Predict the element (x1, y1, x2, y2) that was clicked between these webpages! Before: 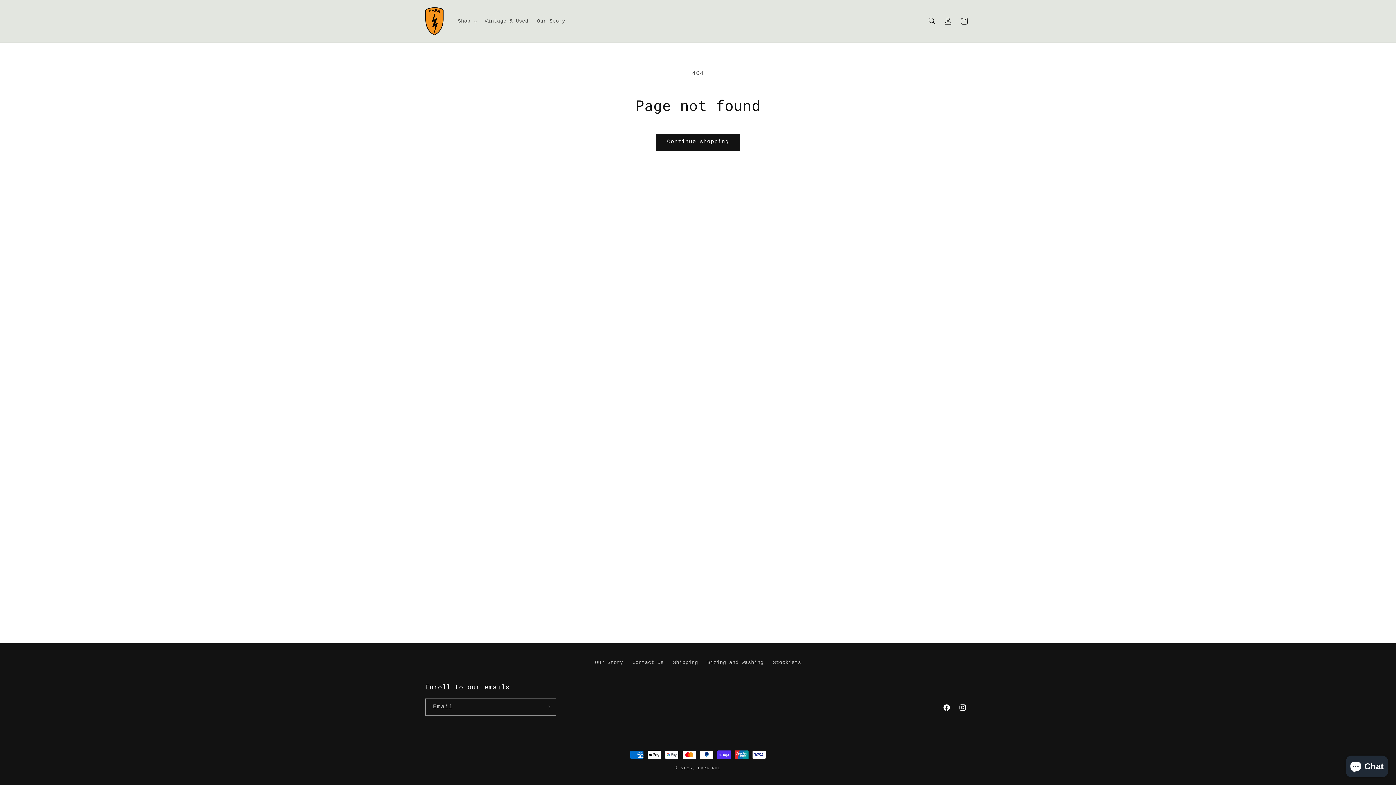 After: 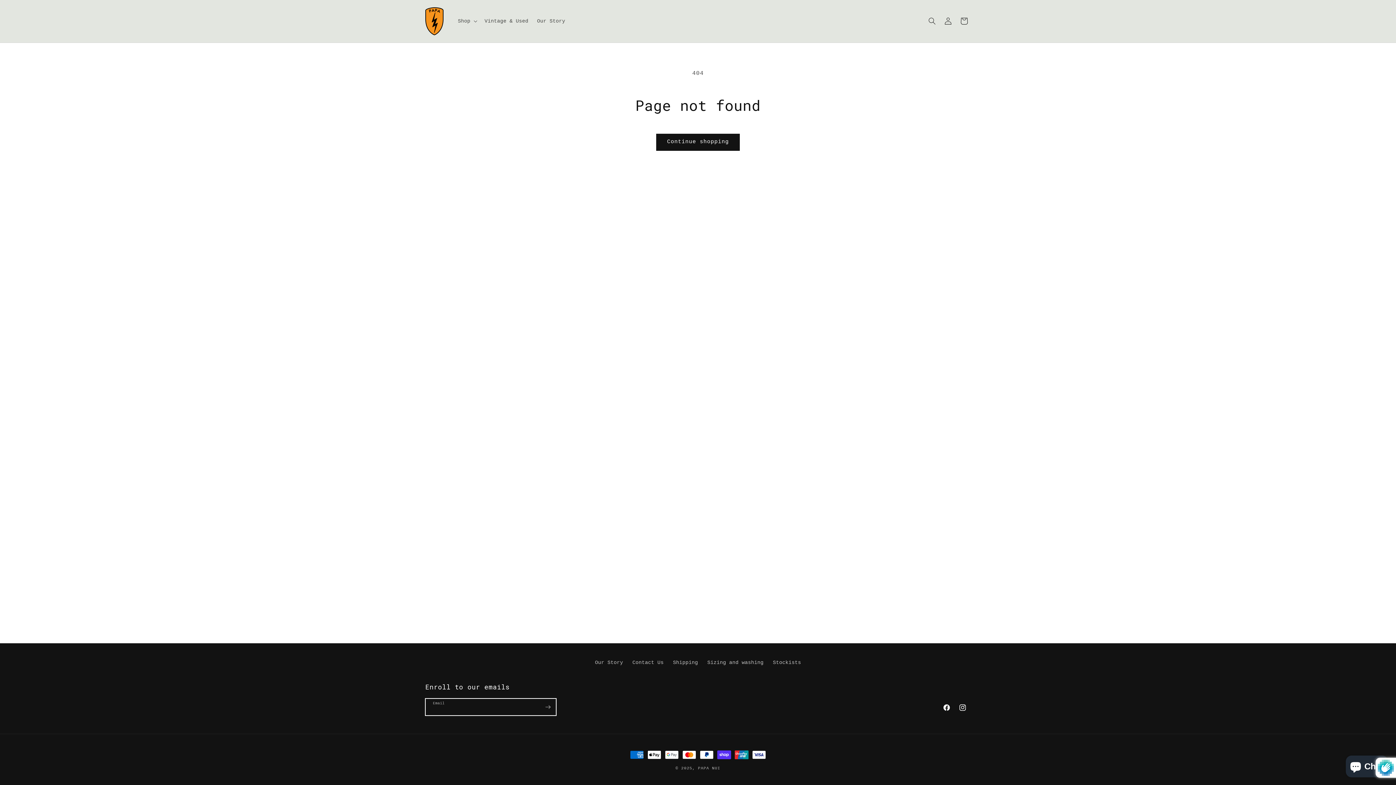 Action: label: Subscribe bbox: (540, 698, 556, 716)